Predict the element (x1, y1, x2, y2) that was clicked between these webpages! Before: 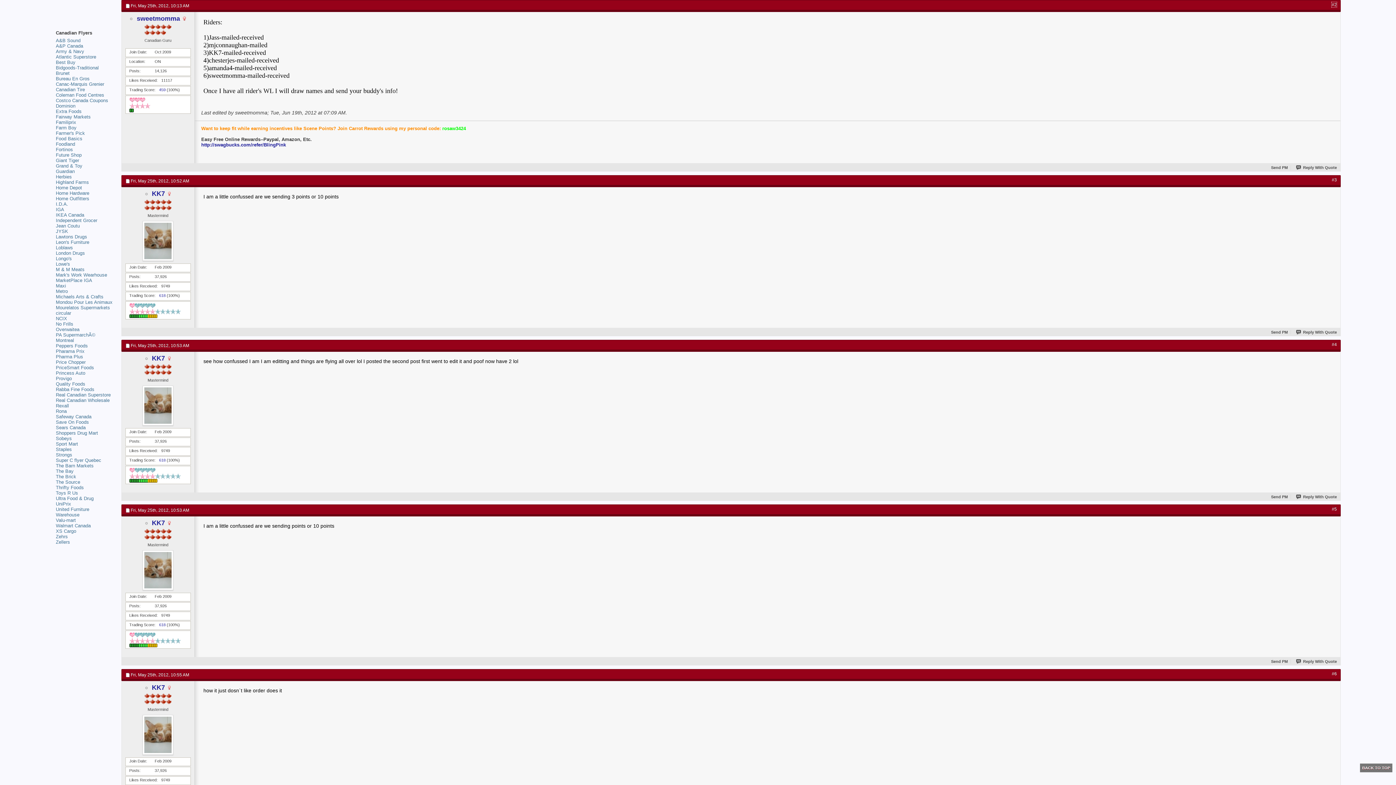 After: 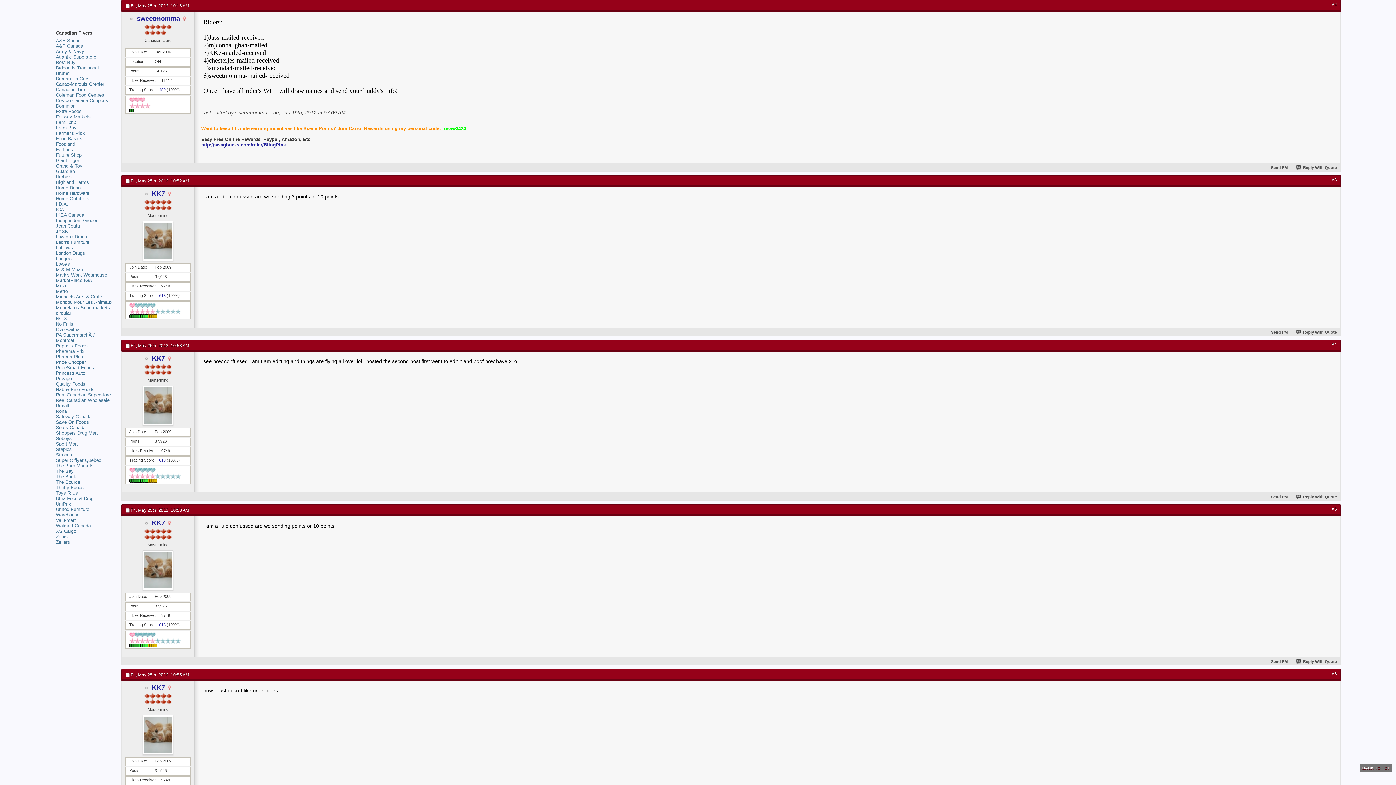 Action: bbox: (55, 245, 72, 250) label: Loblaws